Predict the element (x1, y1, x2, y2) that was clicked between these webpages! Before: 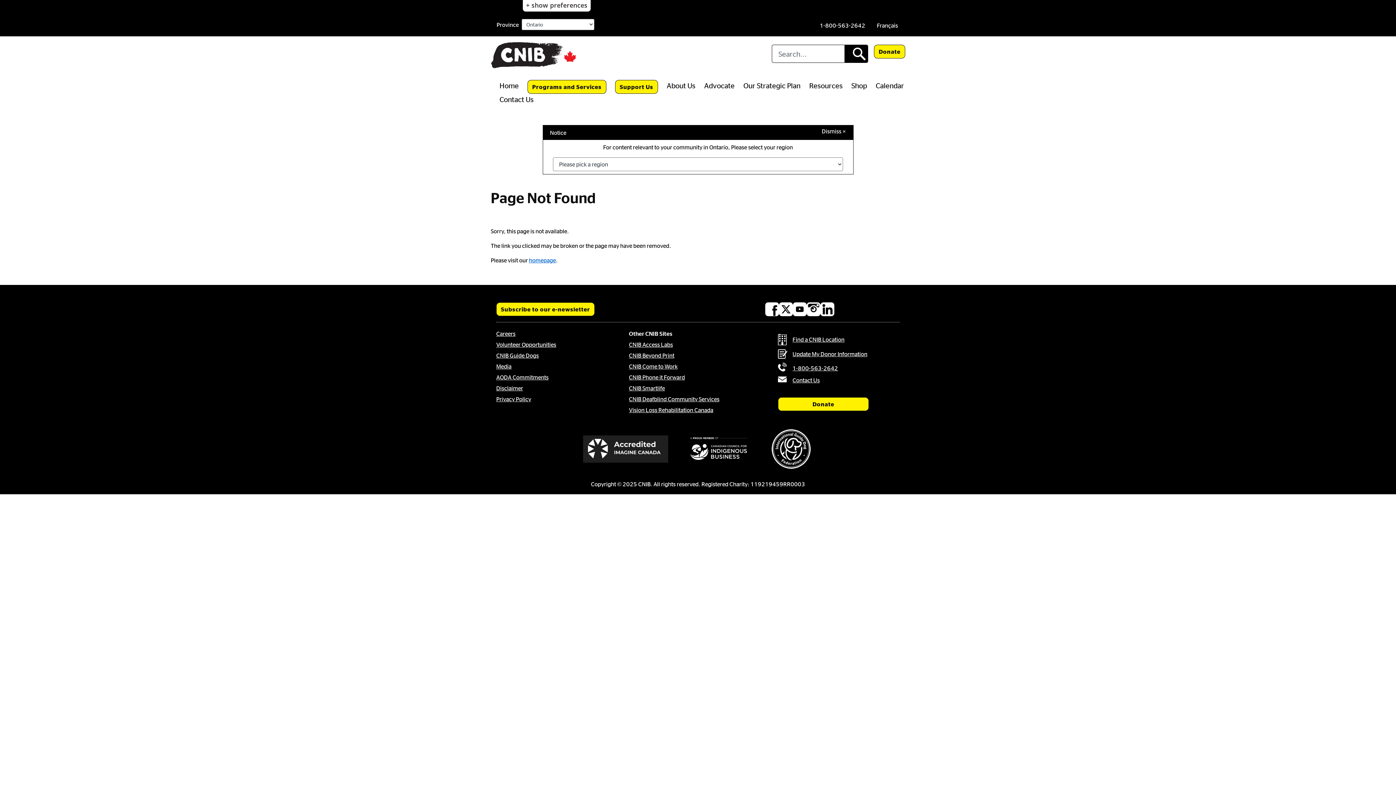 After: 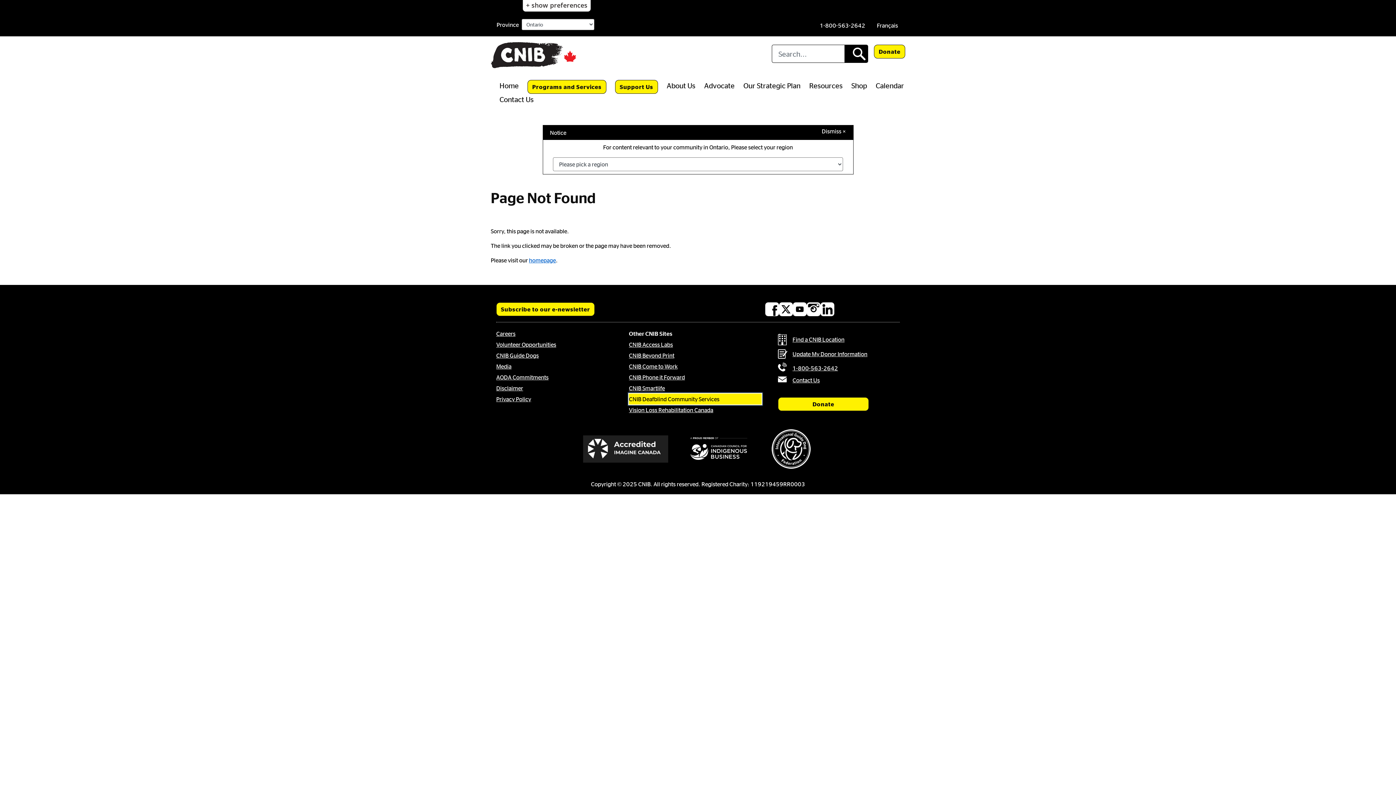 Action: bbox: (629, 393, 761, 404) label: CNIB Deafblind Community Services